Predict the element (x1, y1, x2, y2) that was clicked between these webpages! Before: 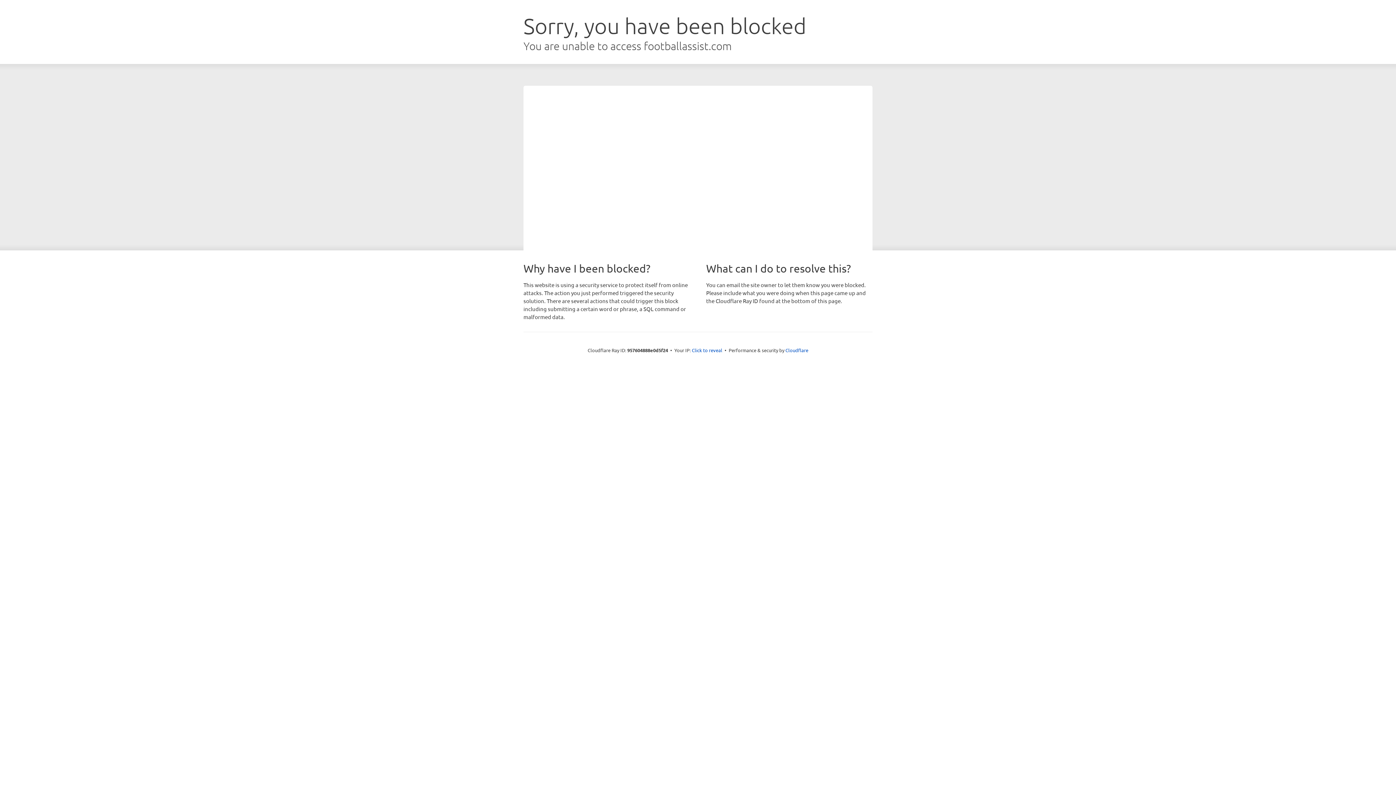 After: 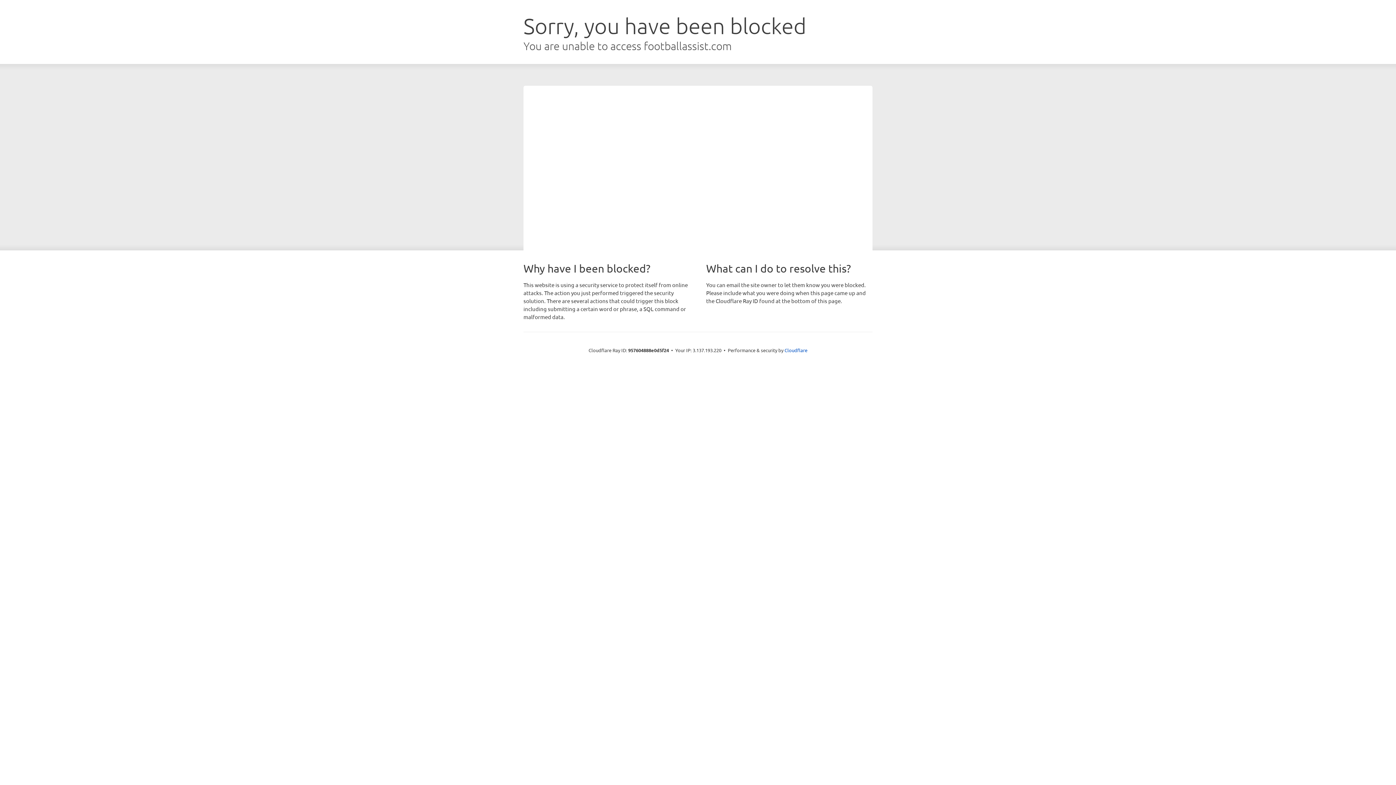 Action: bbox: (692, 346, 722, 353) label: Click to reveal